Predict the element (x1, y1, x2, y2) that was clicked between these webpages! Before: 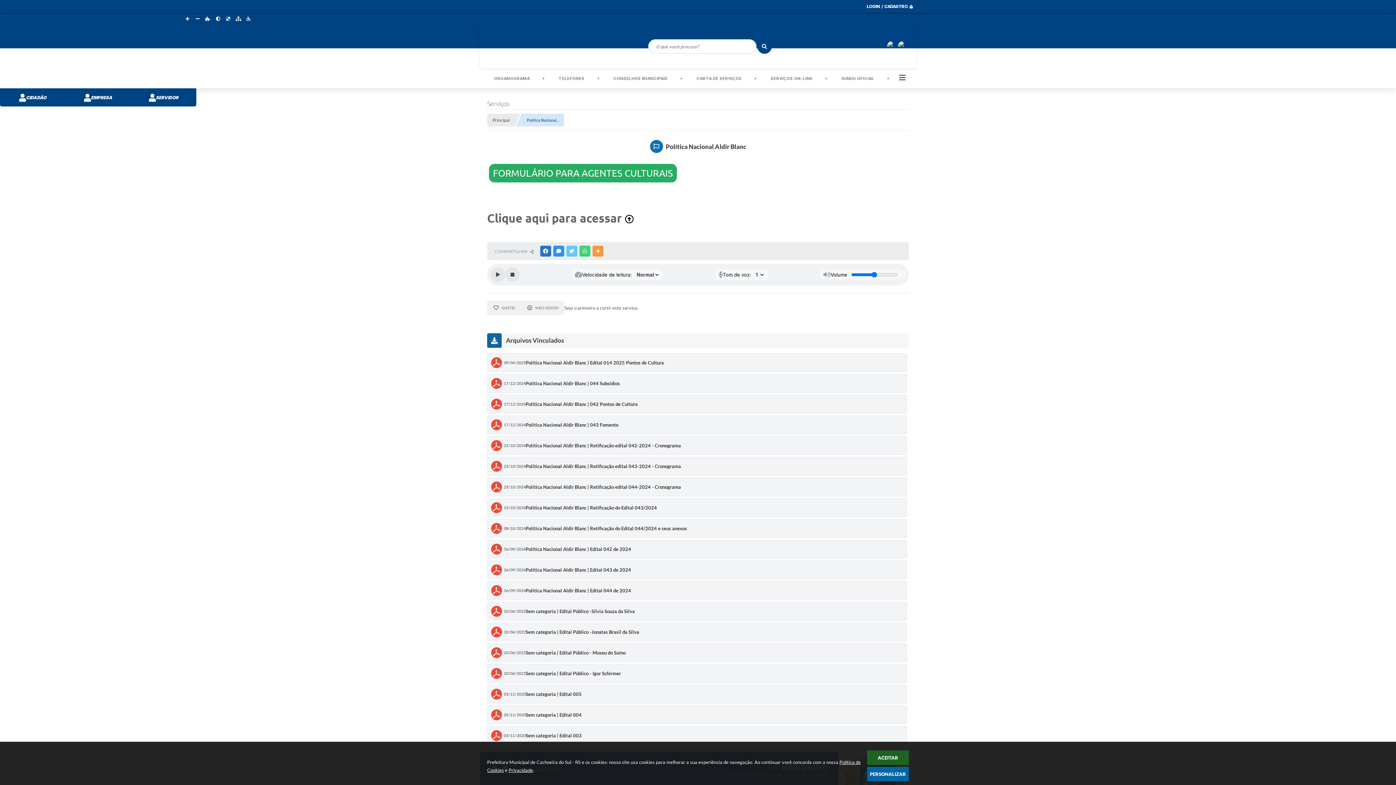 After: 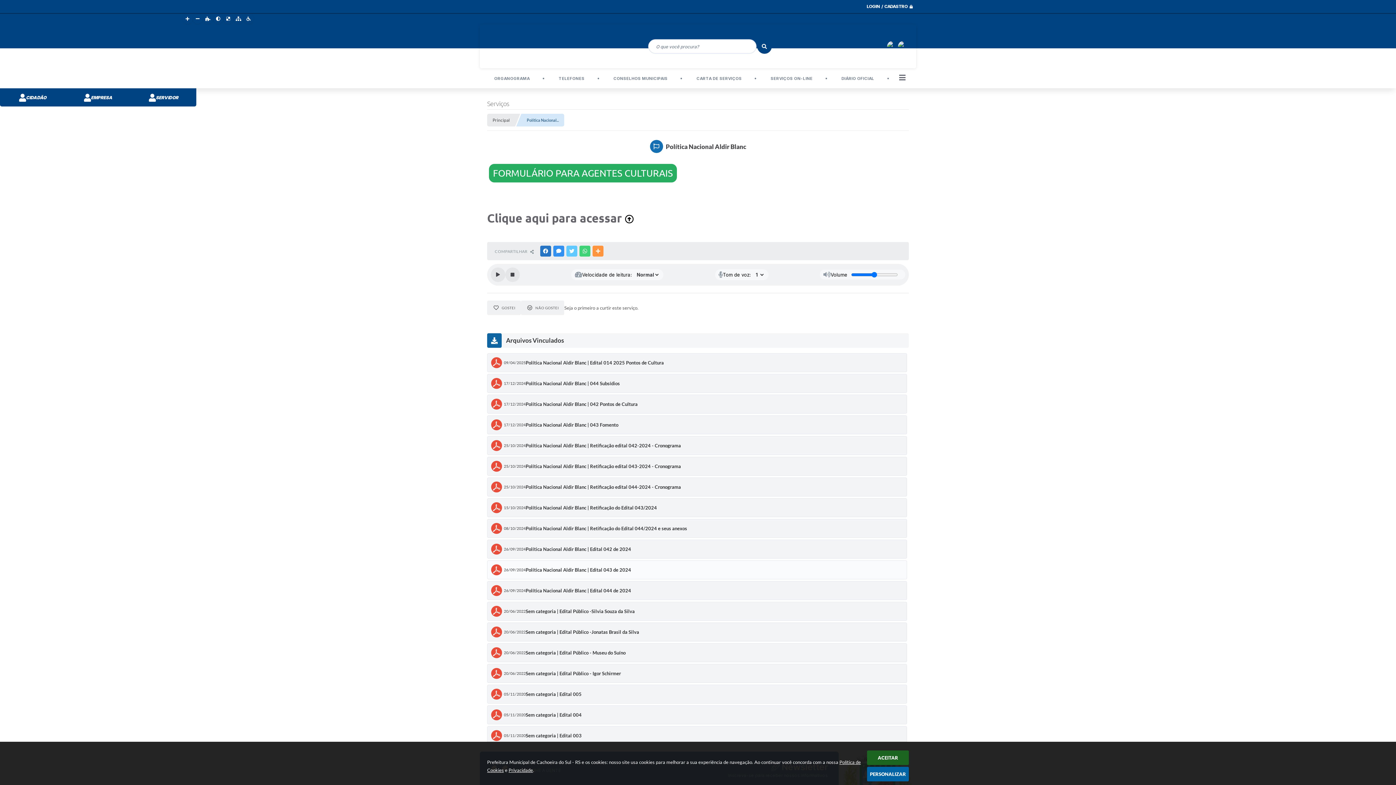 Action: label: 26/09/2024
Política Nacional Aldir Blanc | Edital 043 de 2024 bbox: (487, 560, 907, 579)